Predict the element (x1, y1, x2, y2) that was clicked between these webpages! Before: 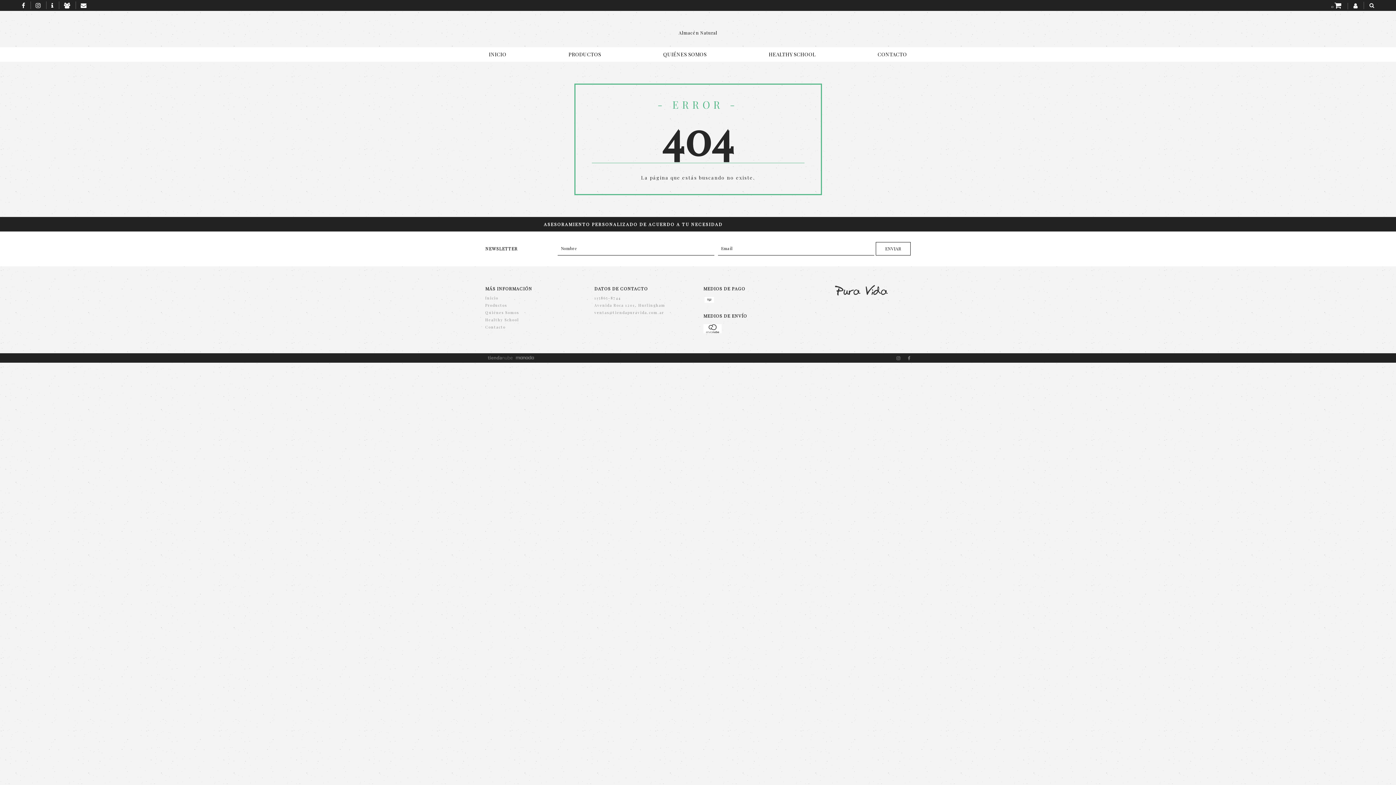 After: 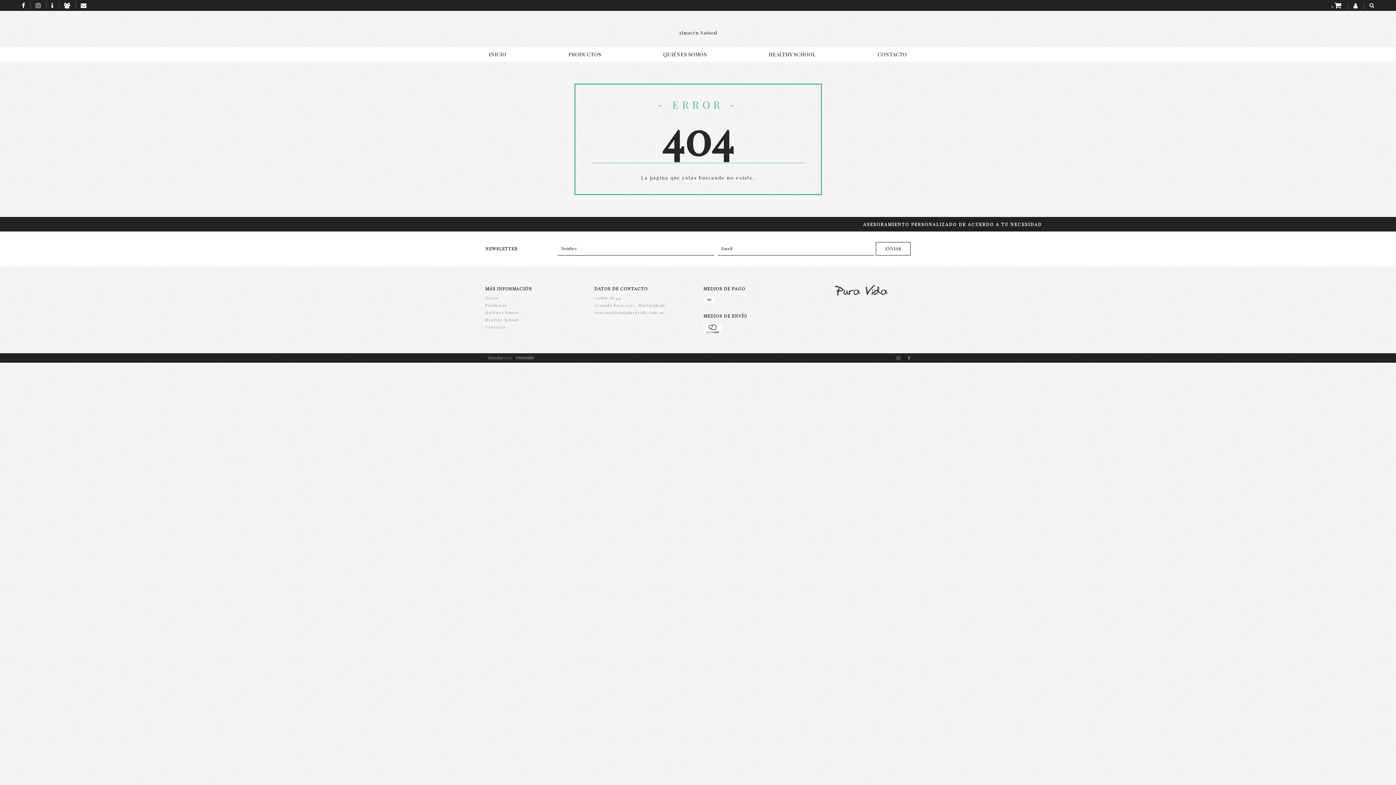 Action: bbox: (1353, 1, 1358, 9)